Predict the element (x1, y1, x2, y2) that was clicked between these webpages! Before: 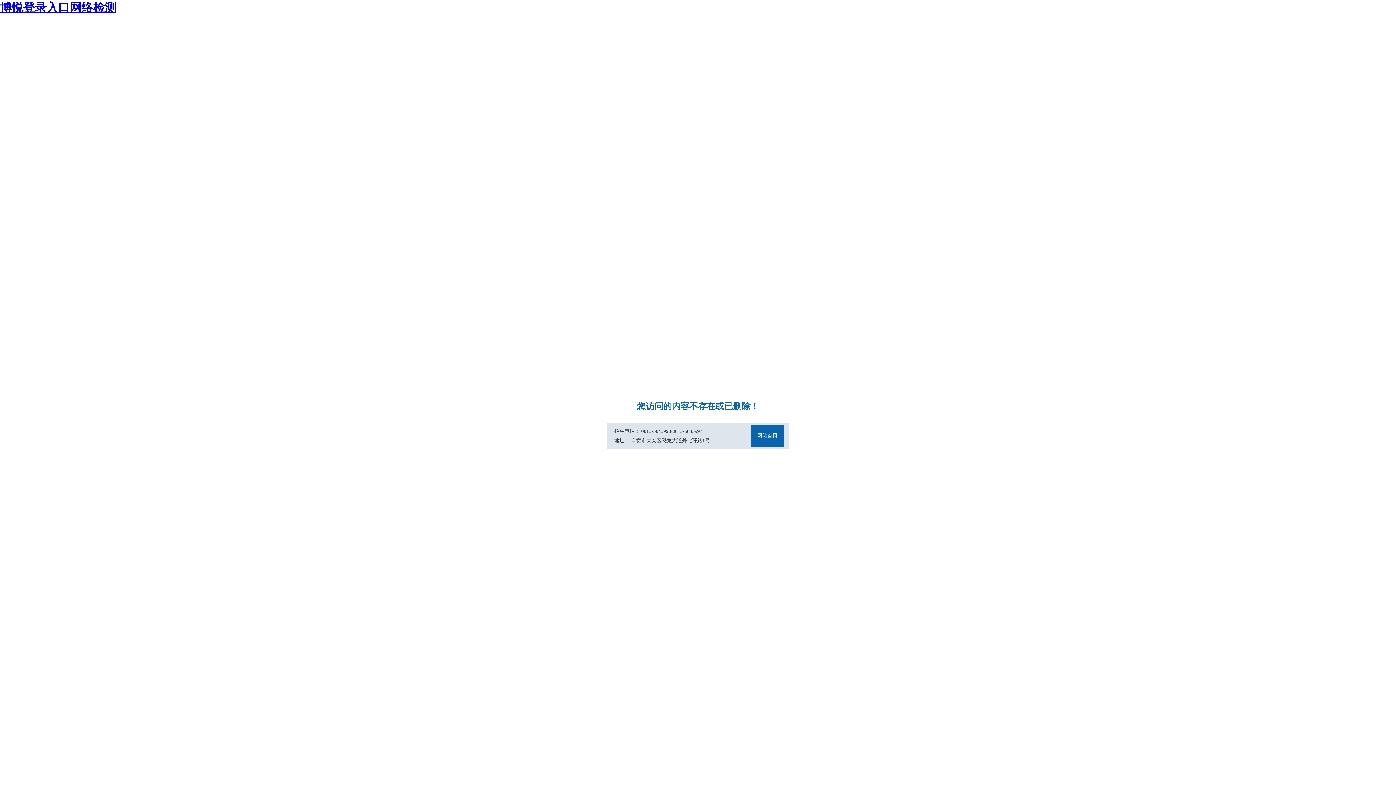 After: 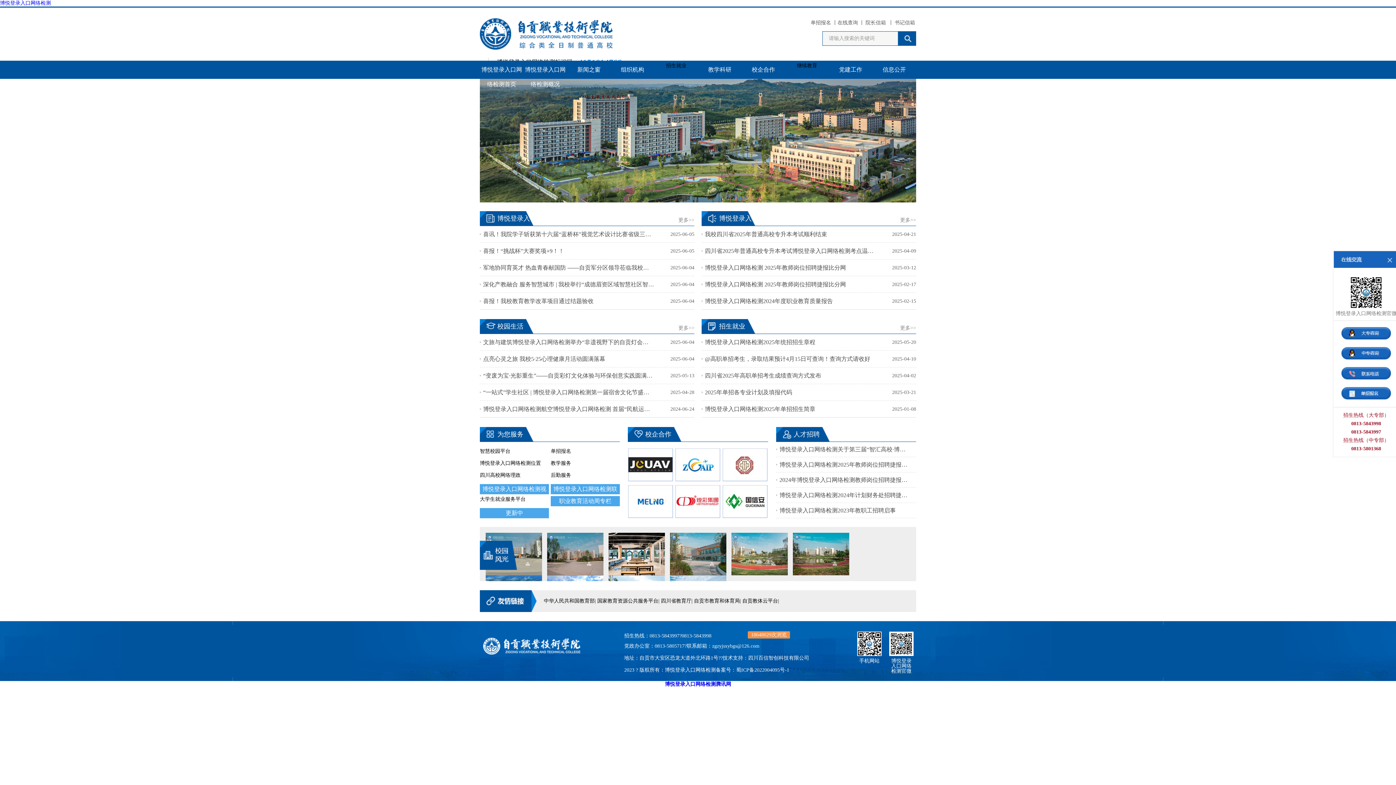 Action: label: 网站首页 bbox: (751, 425, 784, 446)